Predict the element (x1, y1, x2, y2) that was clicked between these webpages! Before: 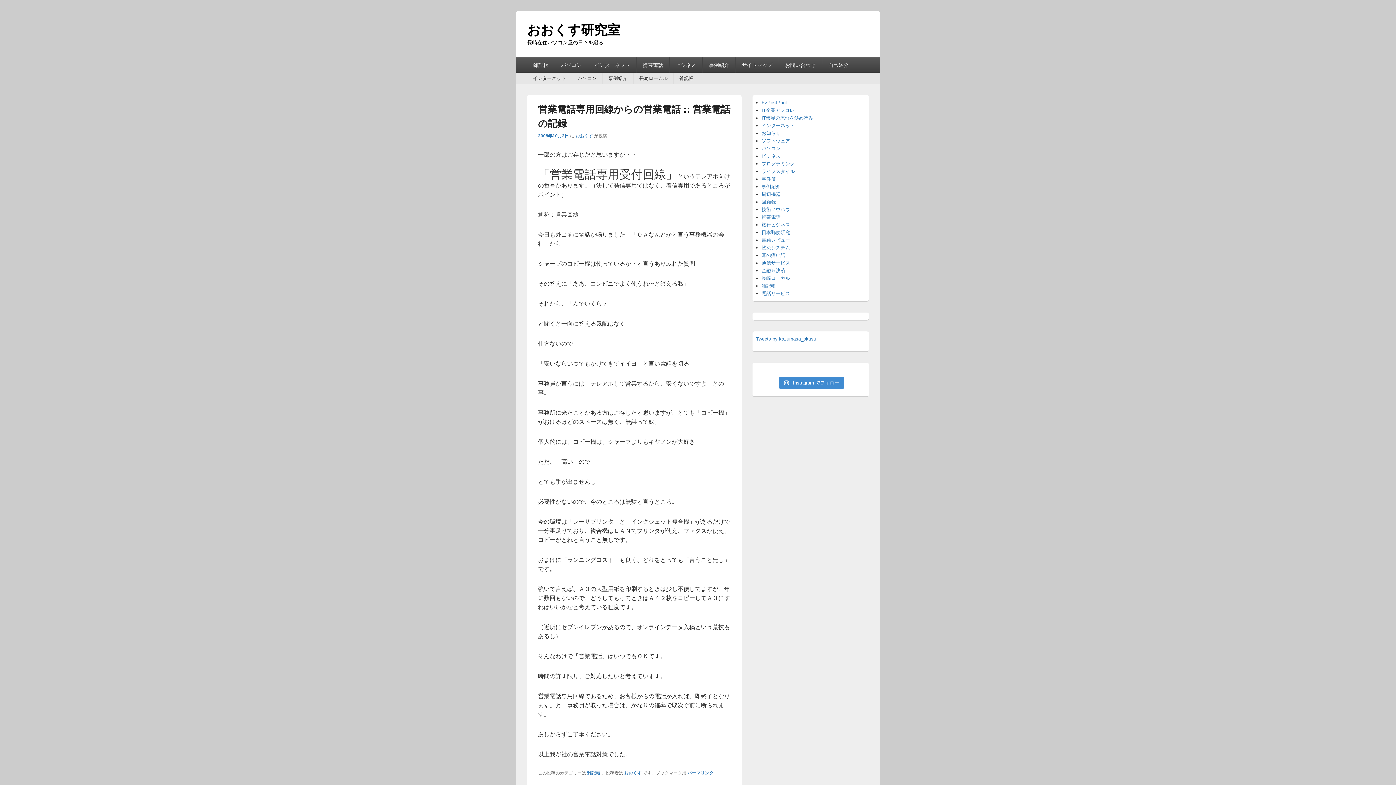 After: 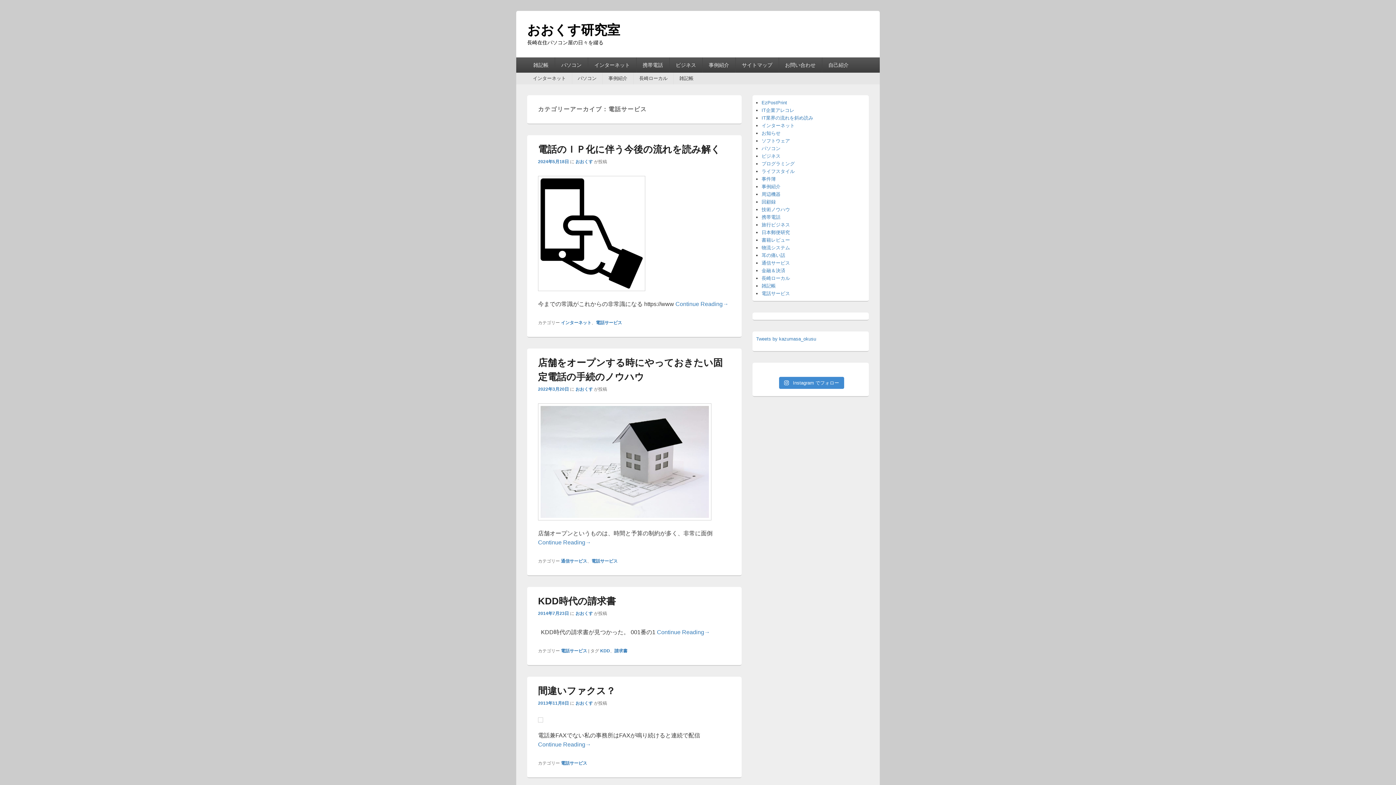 Action: label: 電話サービス bbox: (761, 290, 790, 296)